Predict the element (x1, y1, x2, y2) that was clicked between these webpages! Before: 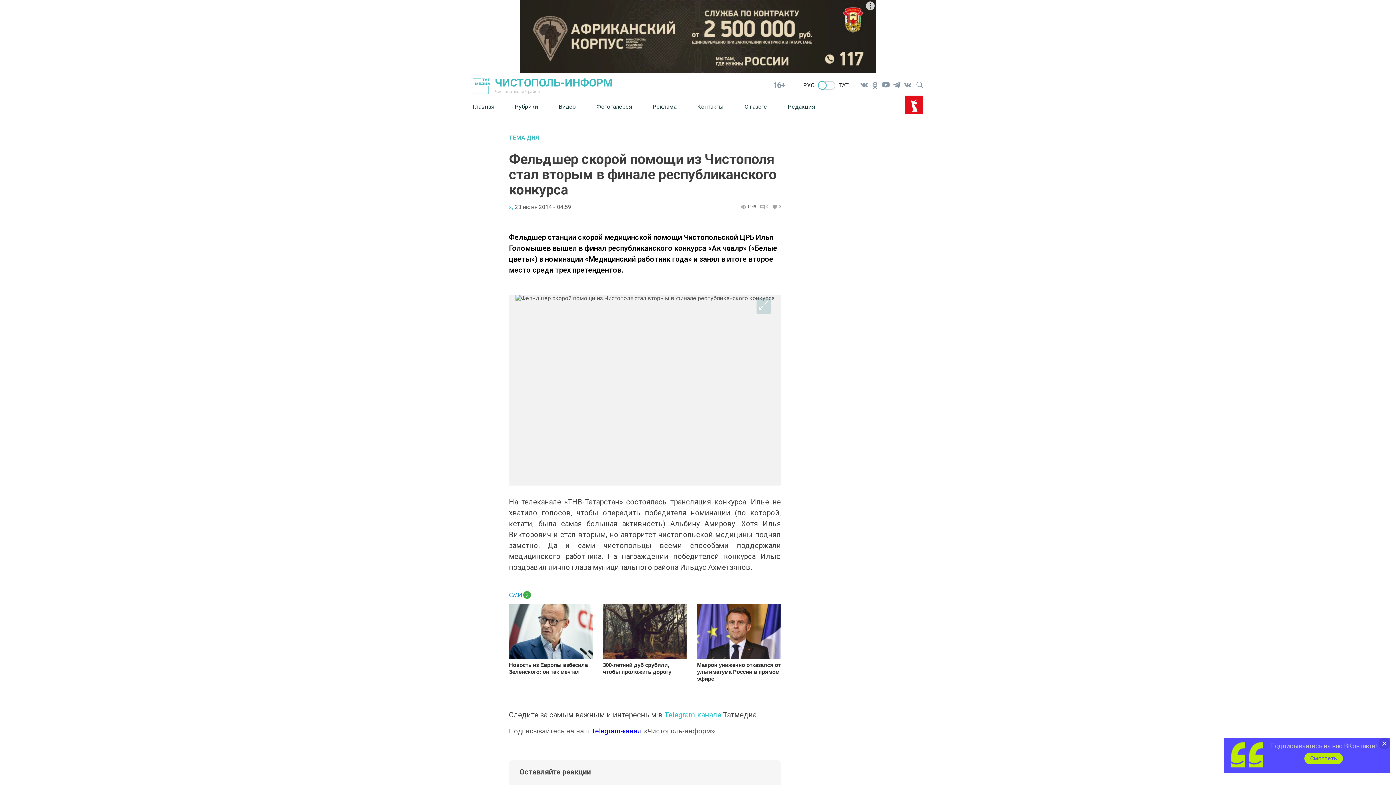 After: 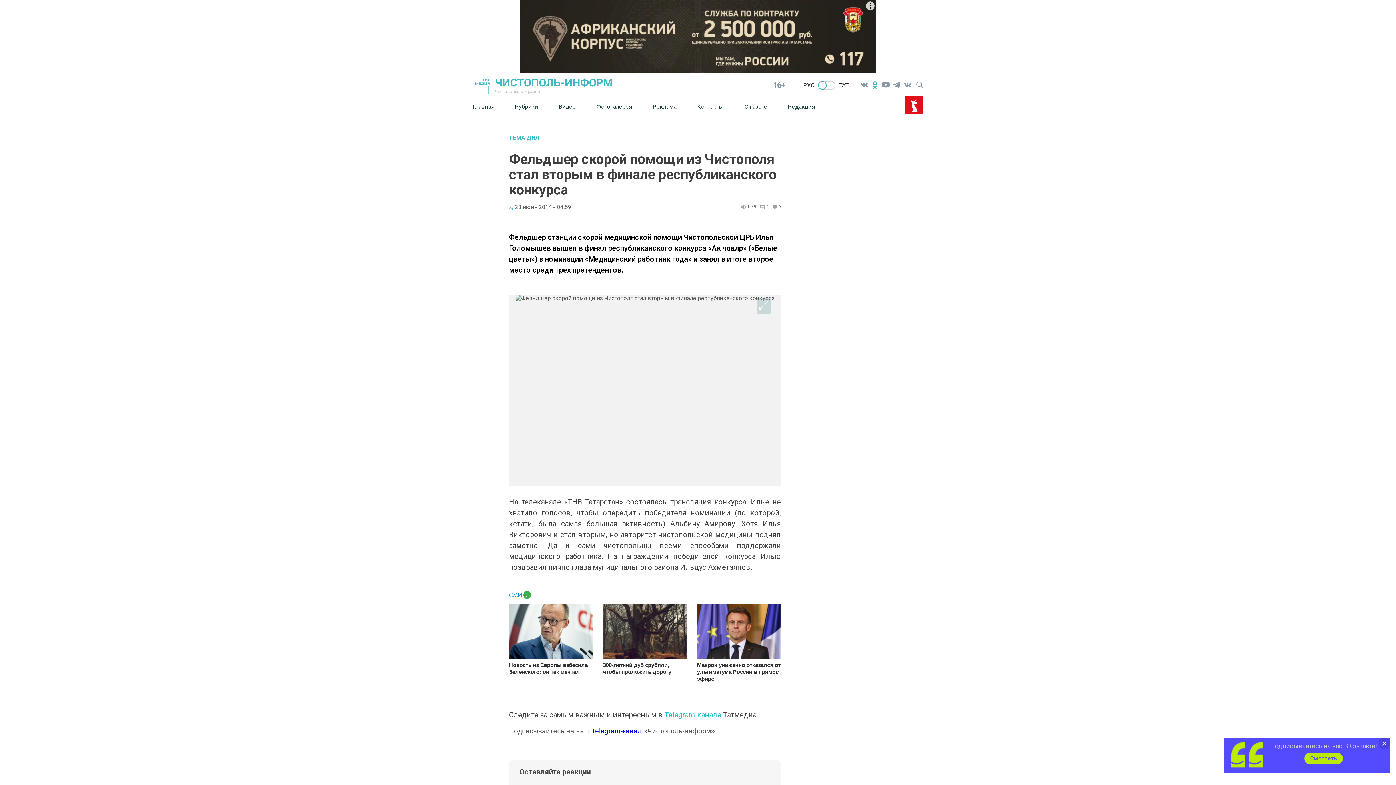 Action: bbox: (869, 79, 880, 90)